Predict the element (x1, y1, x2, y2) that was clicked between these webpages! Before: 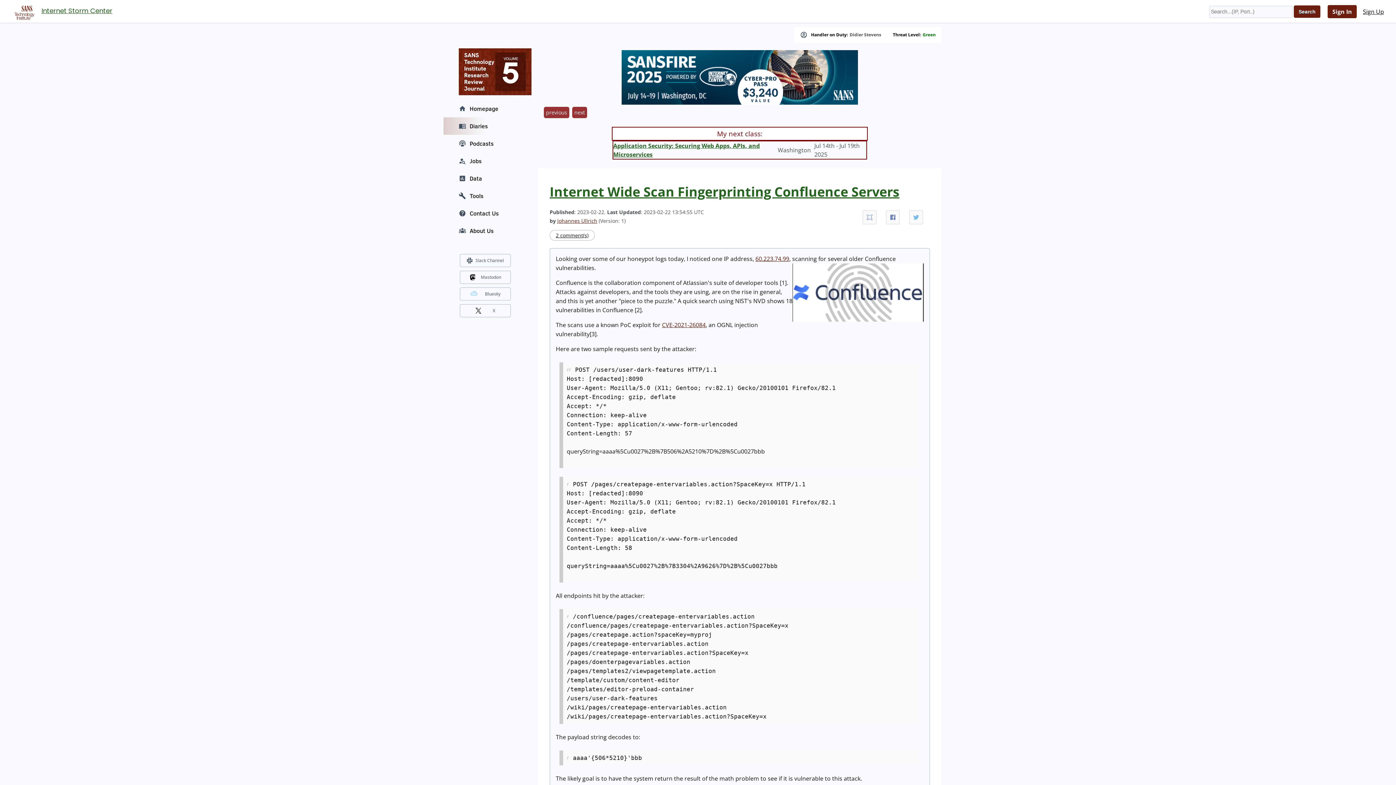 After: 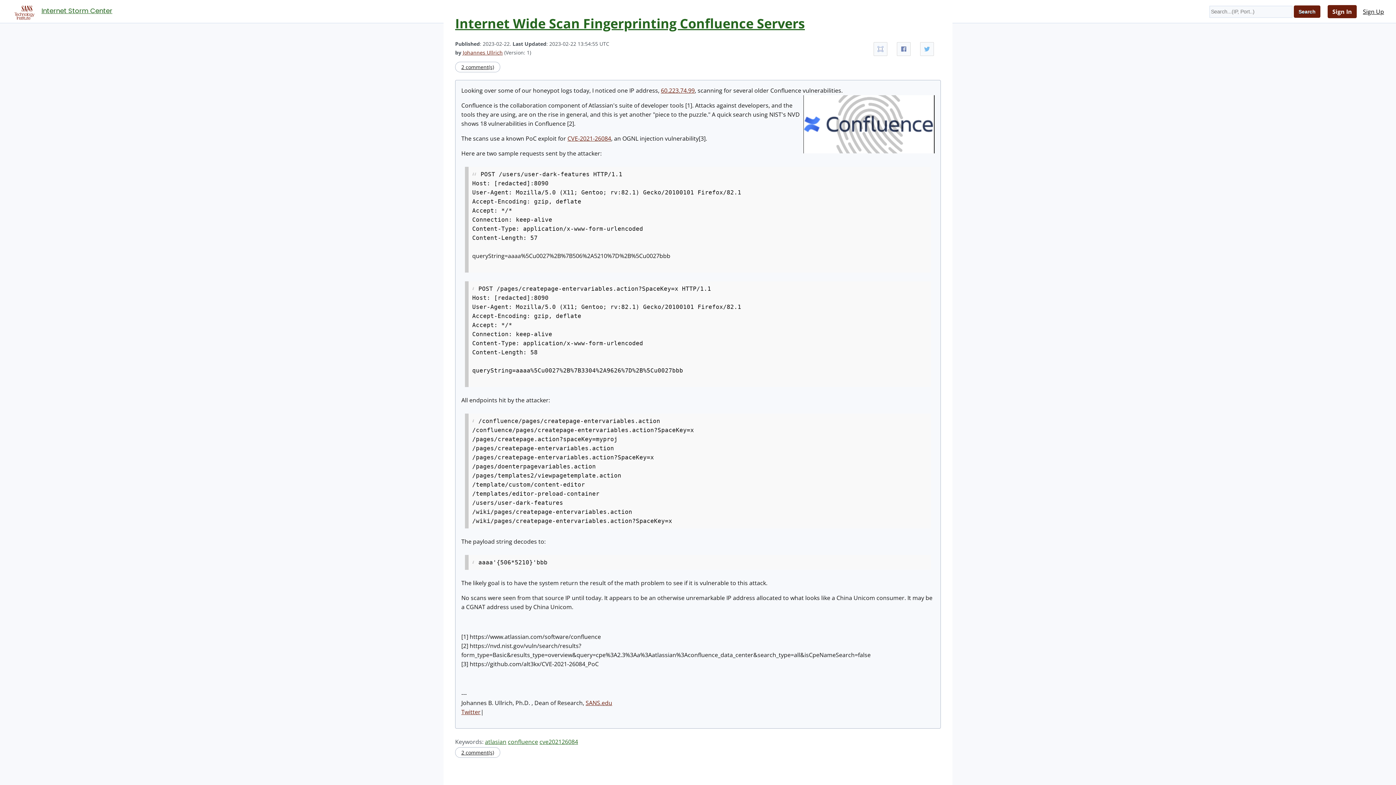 Action: bbox: (862, 210, 876, 224)